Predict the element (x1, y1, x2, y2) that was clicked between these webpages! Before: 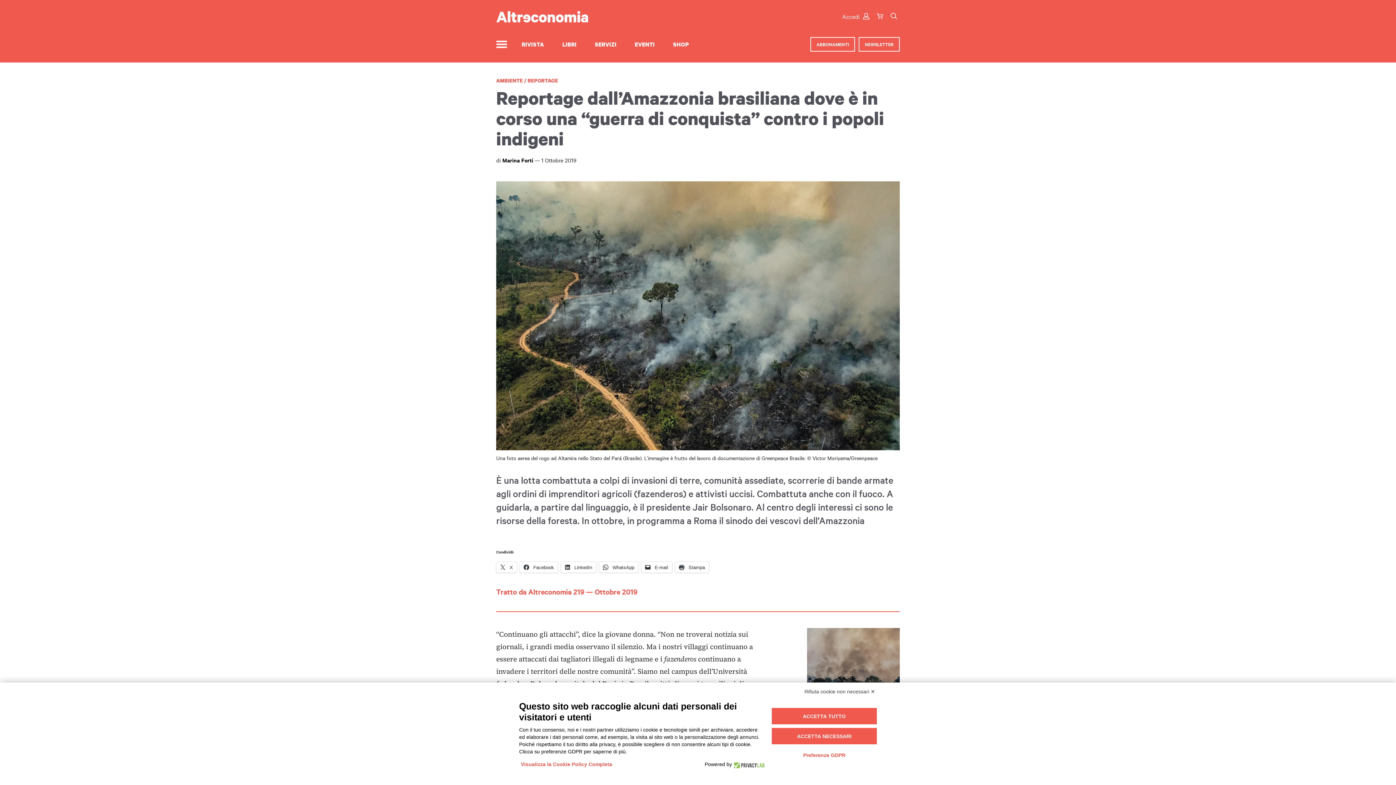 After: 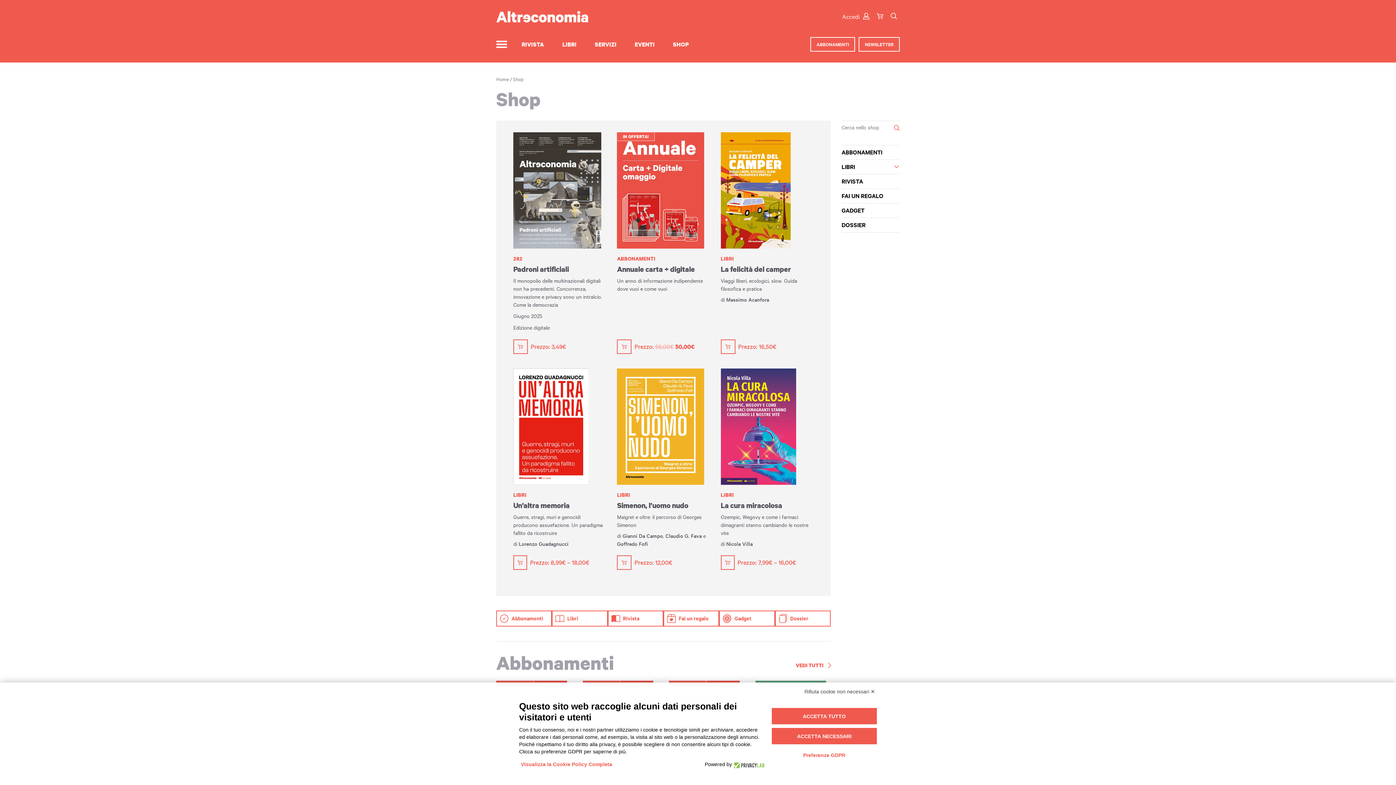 Action: label: SHOP bbox: (667, 37, 694, 51)